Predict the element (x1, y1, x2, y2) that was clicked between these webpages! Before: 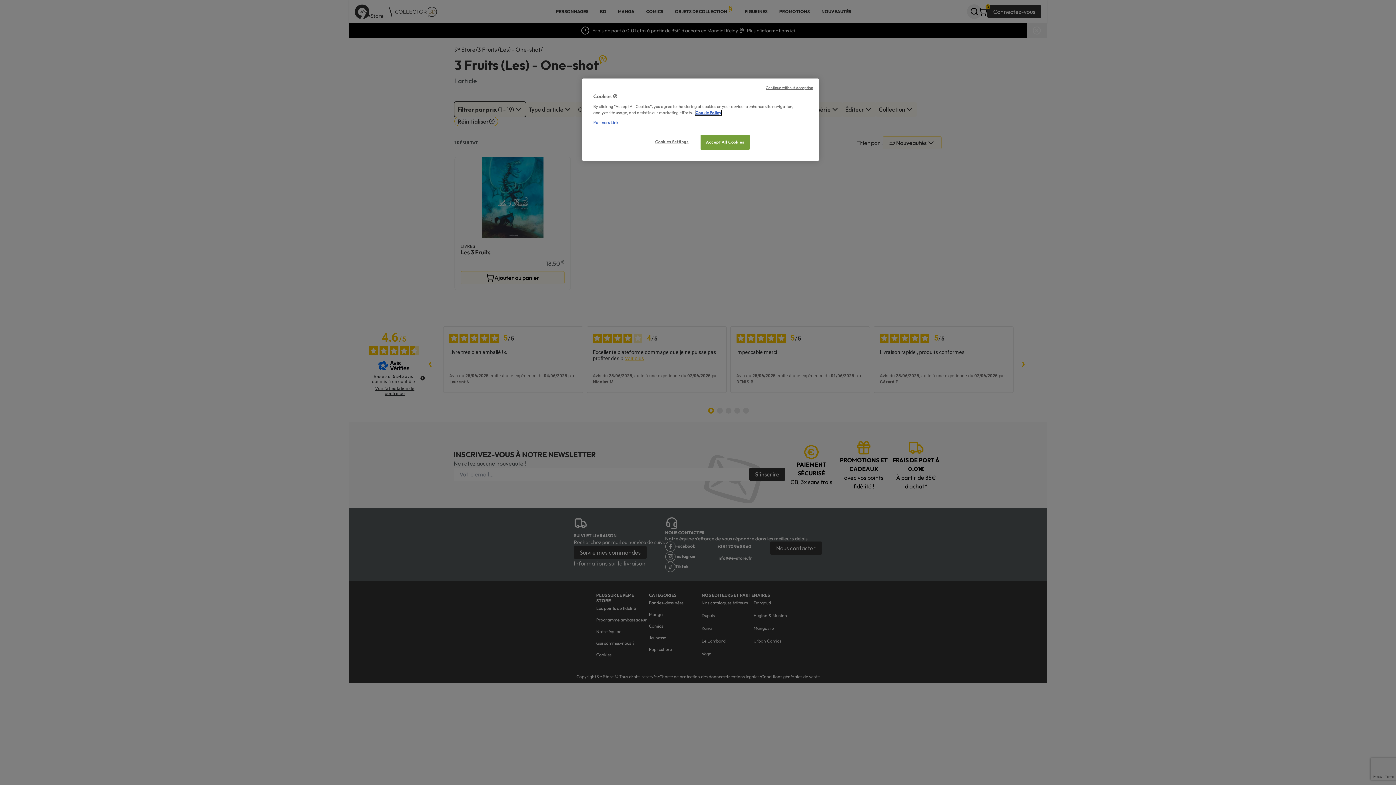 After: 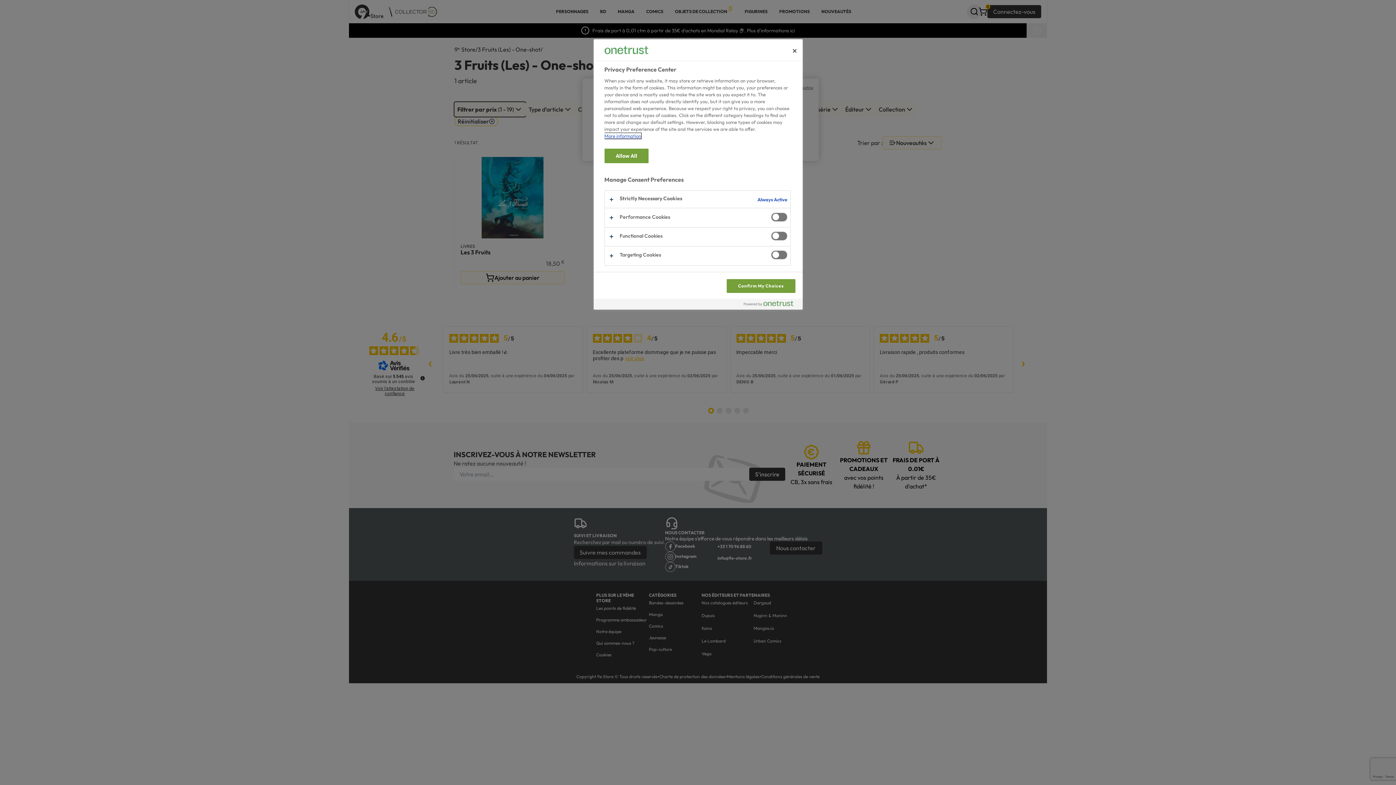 Action: bbox: (647, 134, 696, 149) label: Cookies Settings